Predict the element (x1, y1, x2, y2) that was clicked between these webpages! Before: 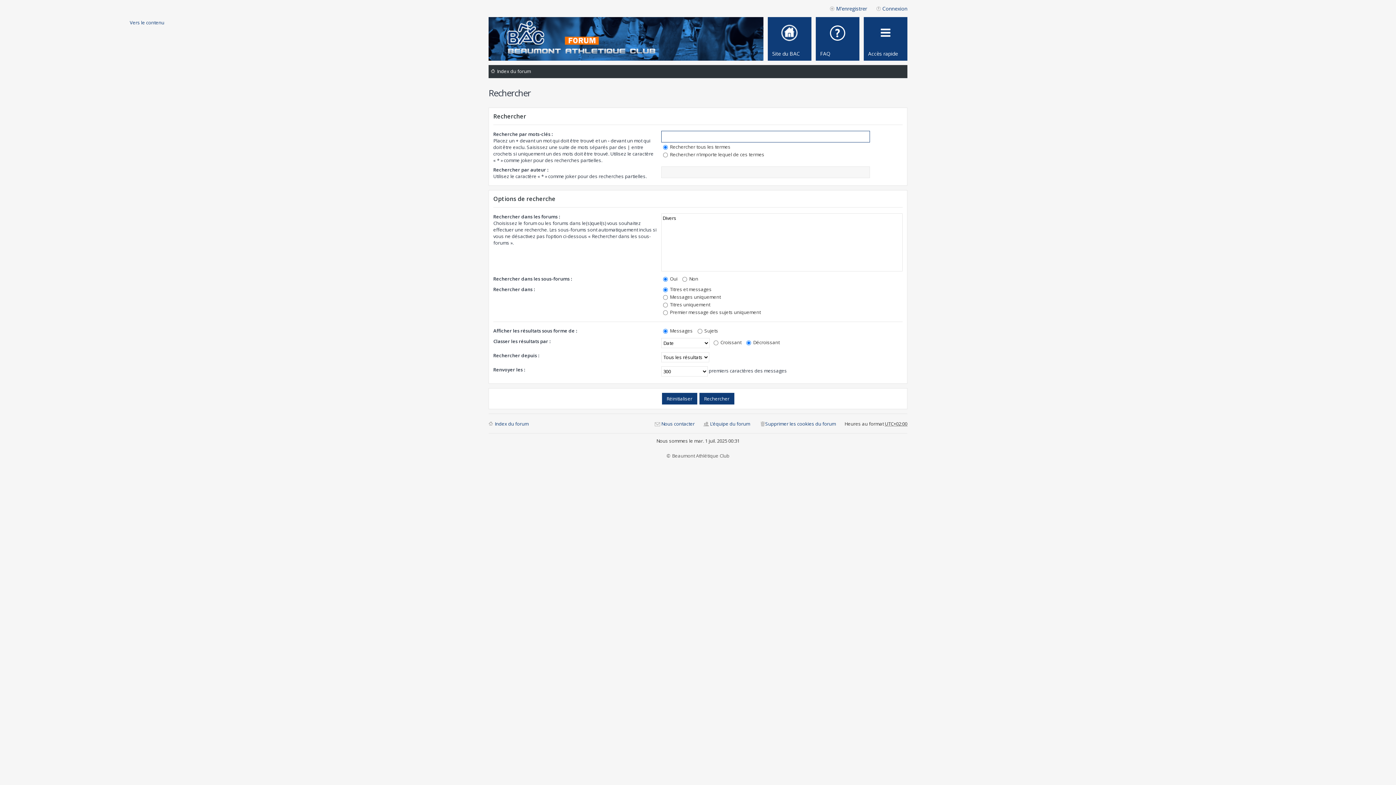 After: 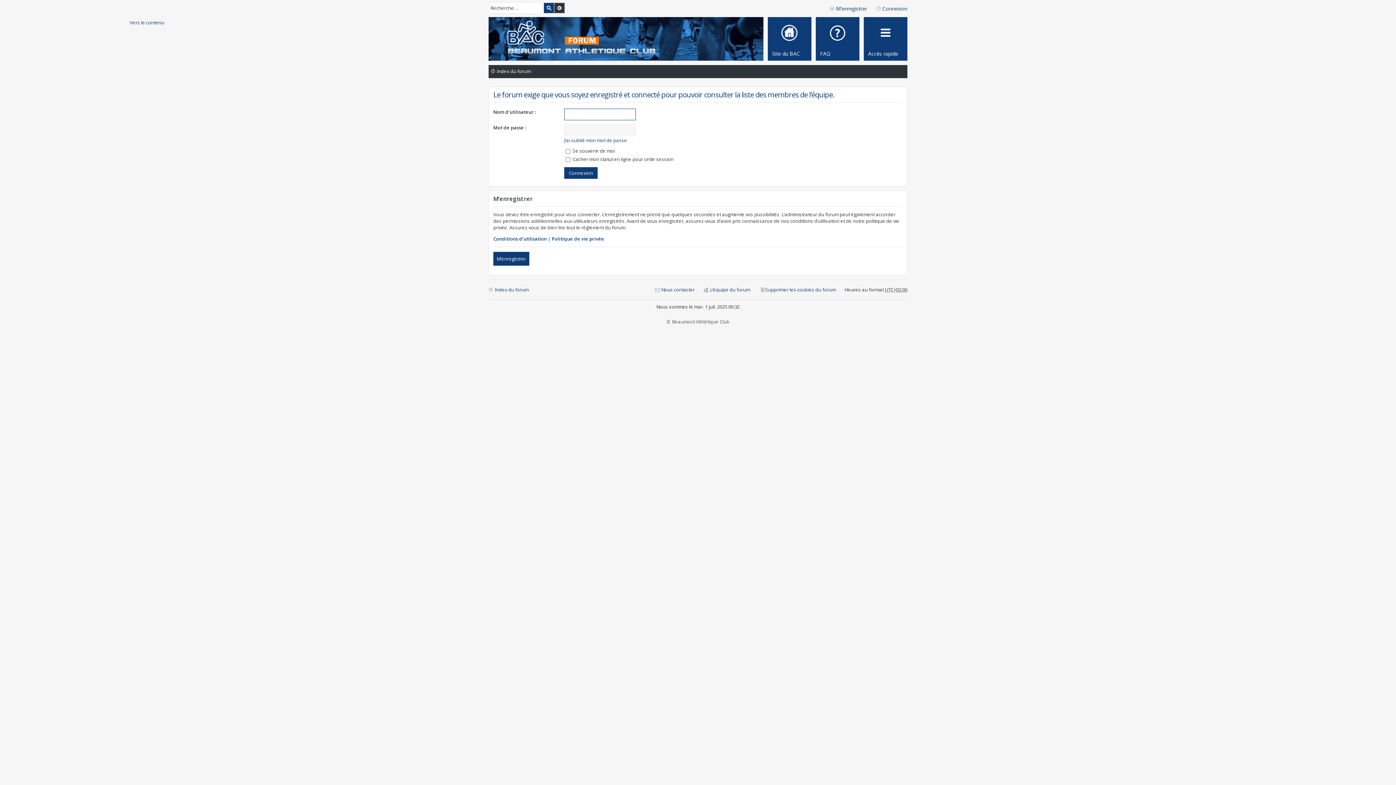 Action: label: L’équipe du forum bbox: (703, 418, 750, 429)